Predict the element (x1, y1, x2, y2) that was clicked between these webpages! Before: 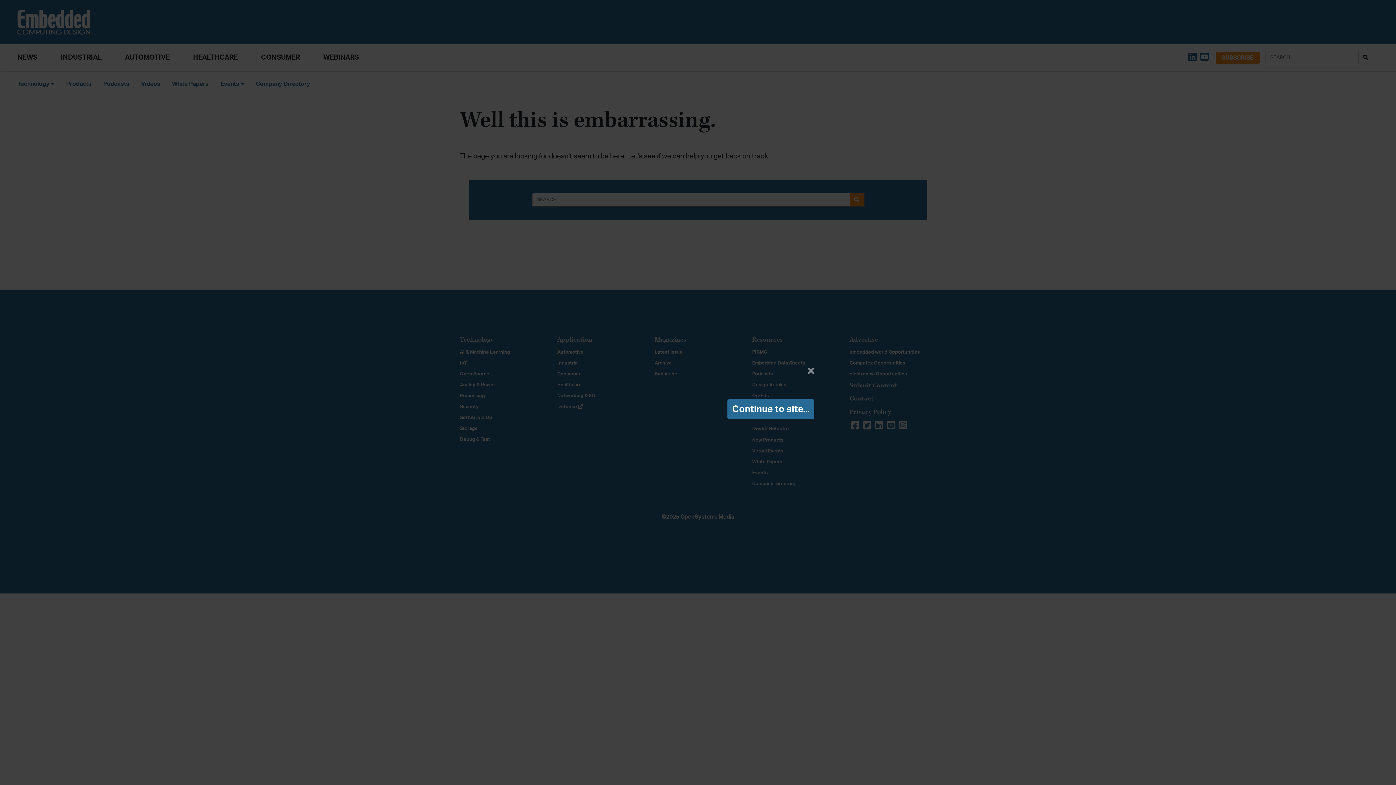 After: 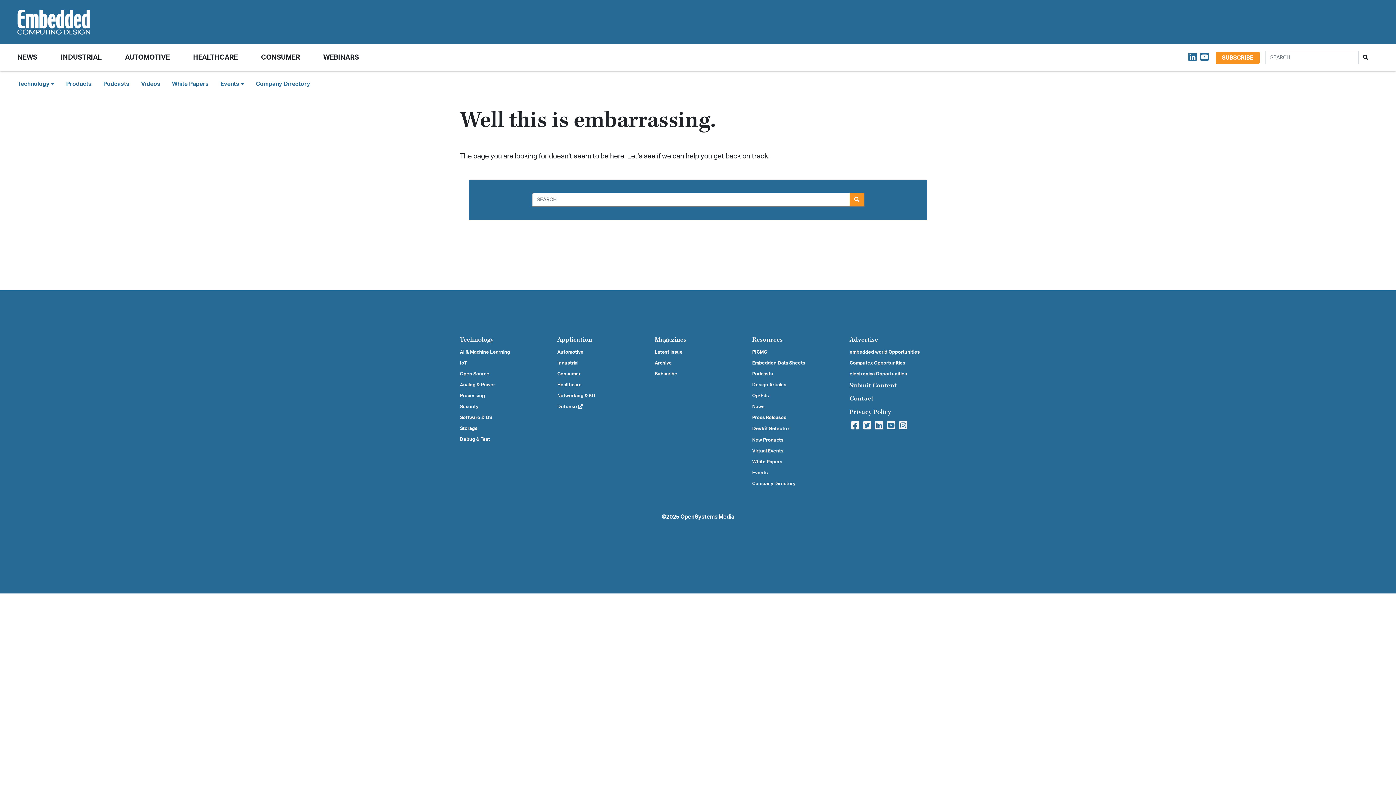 Action: label: Continue to site... bbox: (727, 399, 814, 419)